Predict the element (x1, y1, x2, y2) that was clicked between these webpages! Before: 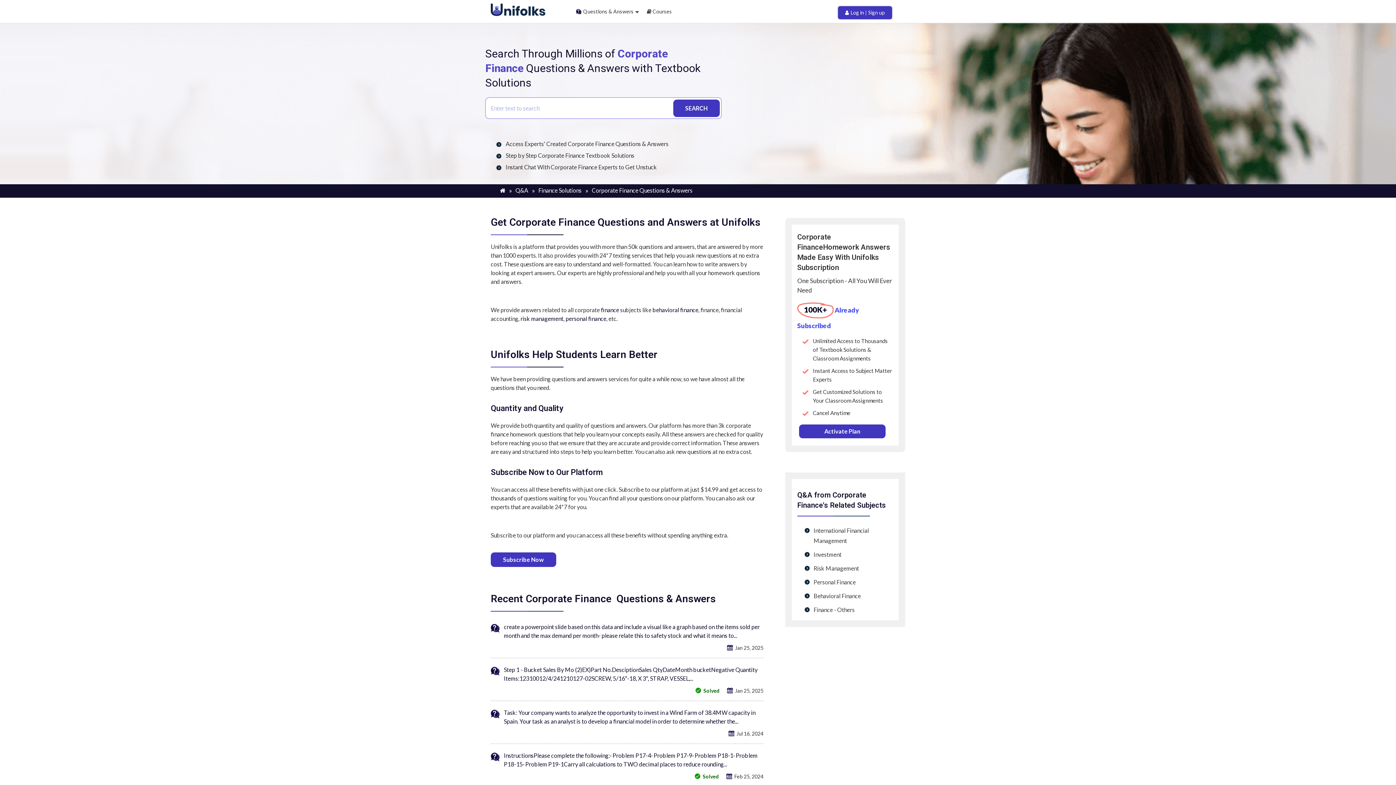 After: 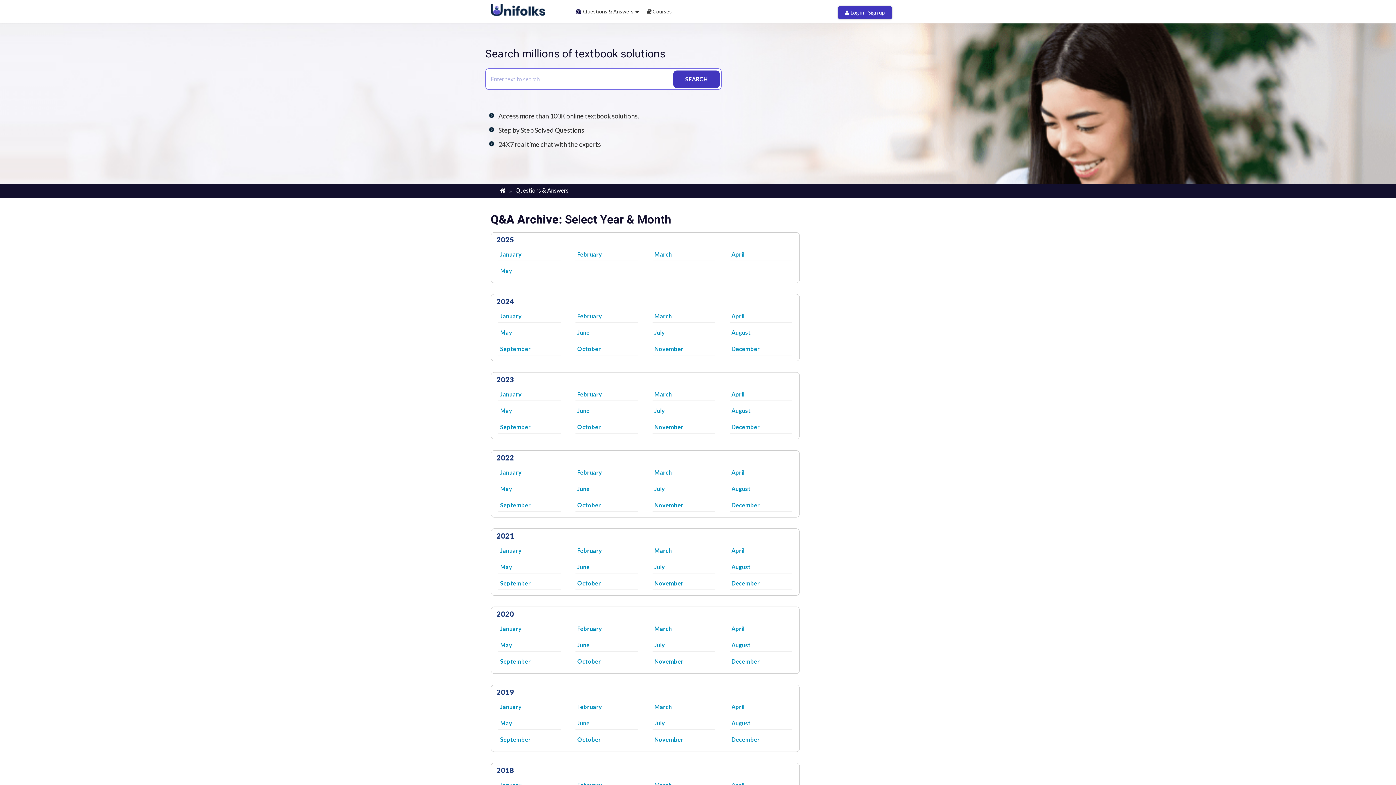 Action: bbox: (515, 186, 528, 193) label: Q&A